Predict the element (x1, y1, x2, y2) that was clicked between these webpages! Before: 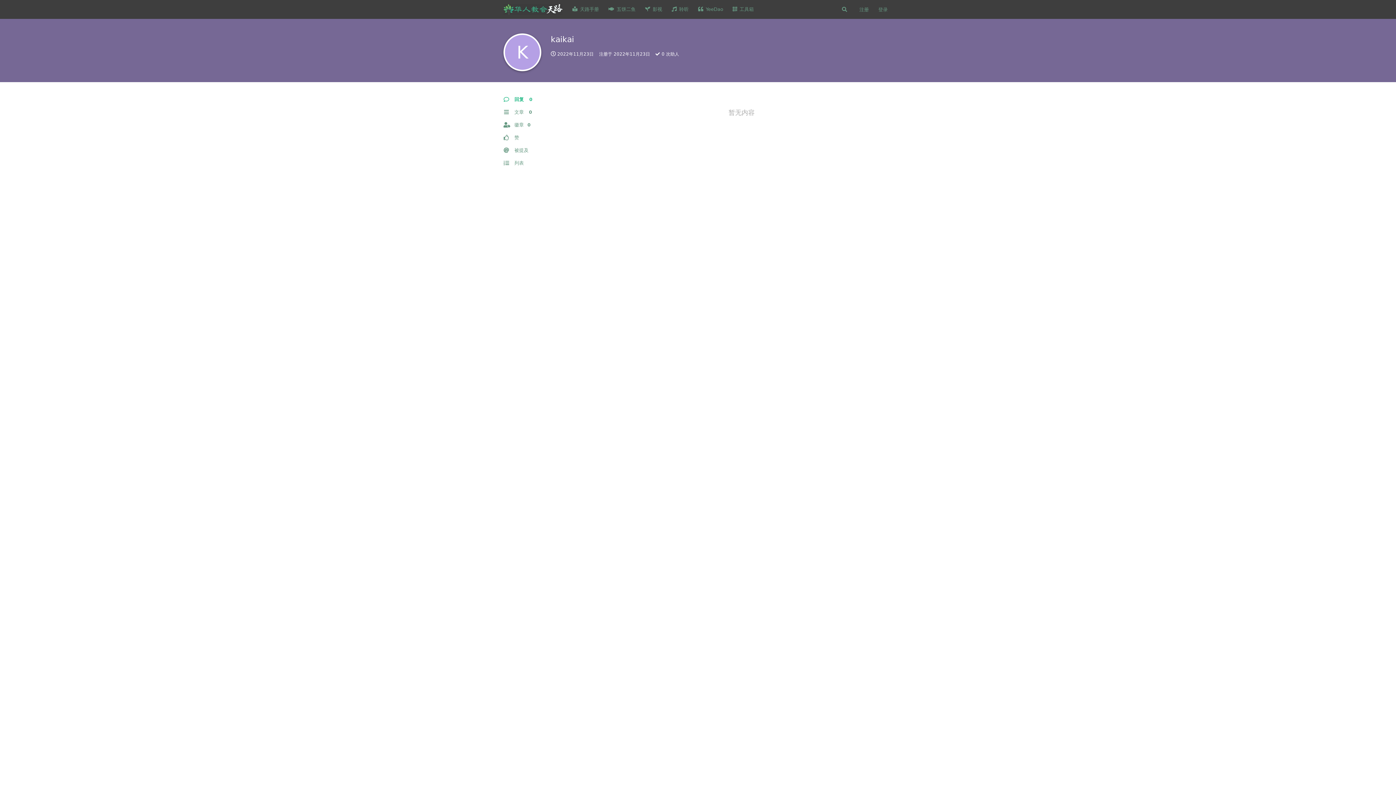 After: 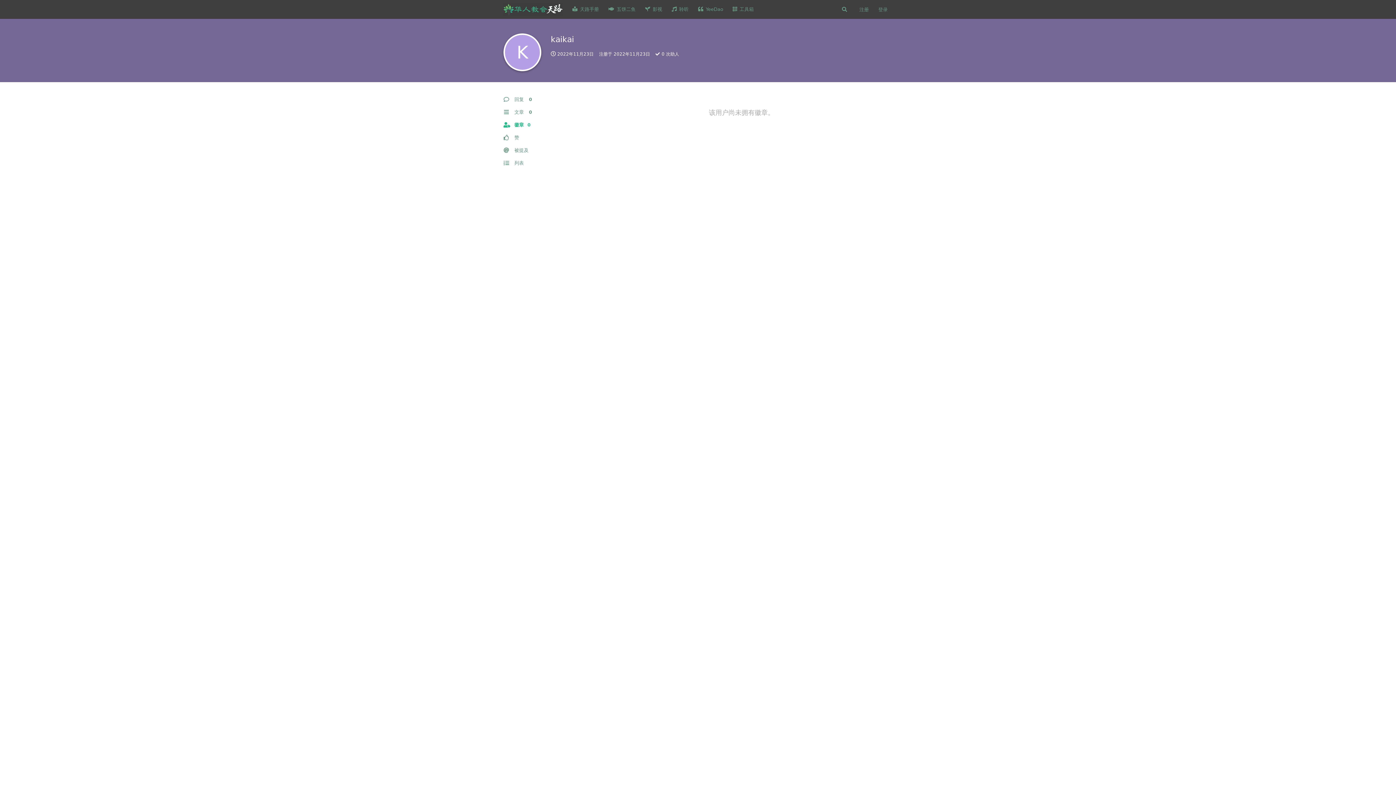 Action: bbox: (503, 118, 572, 131) label: 徽章0